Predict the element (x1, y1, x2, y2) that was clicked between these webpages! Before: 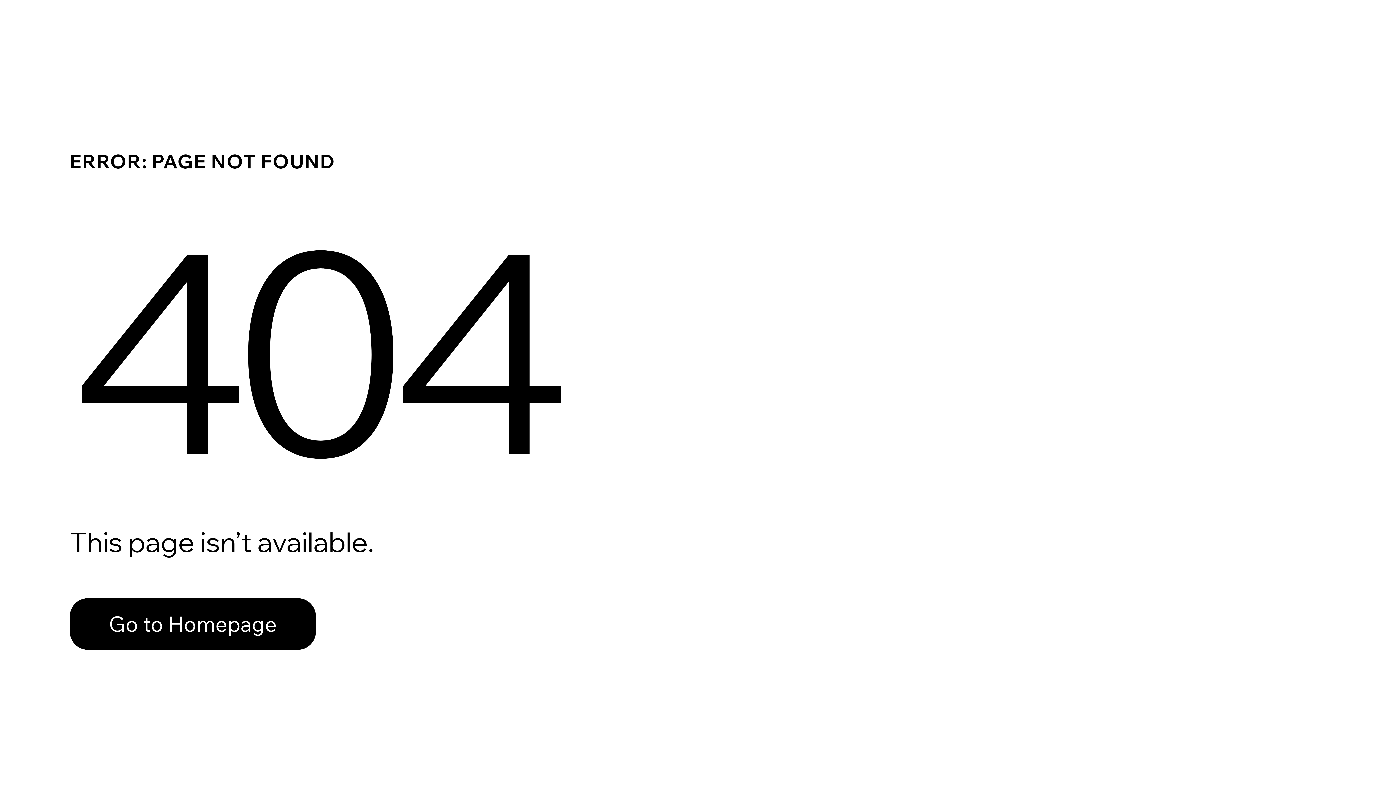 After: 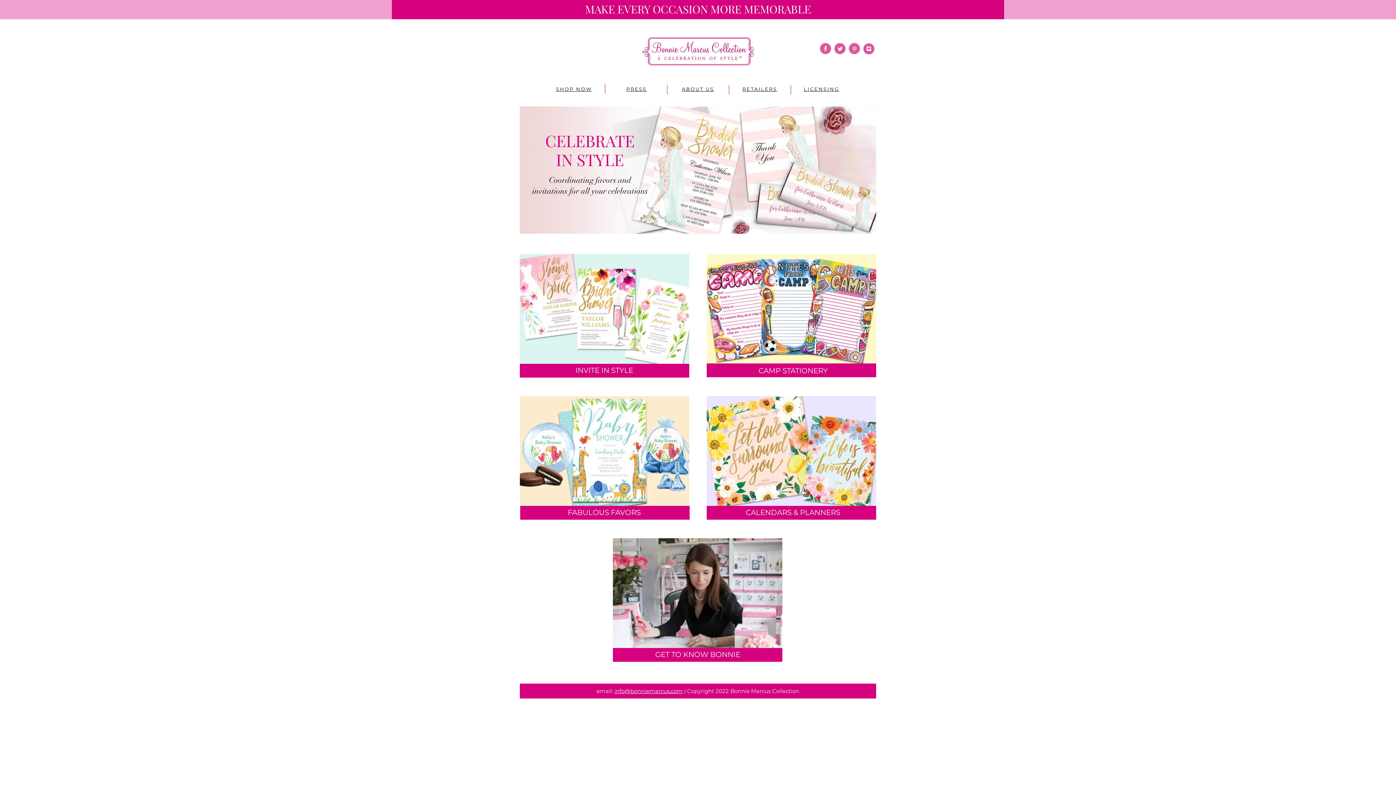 Action: bbox: (69, 582, 768, 659) label: Go to Homepage